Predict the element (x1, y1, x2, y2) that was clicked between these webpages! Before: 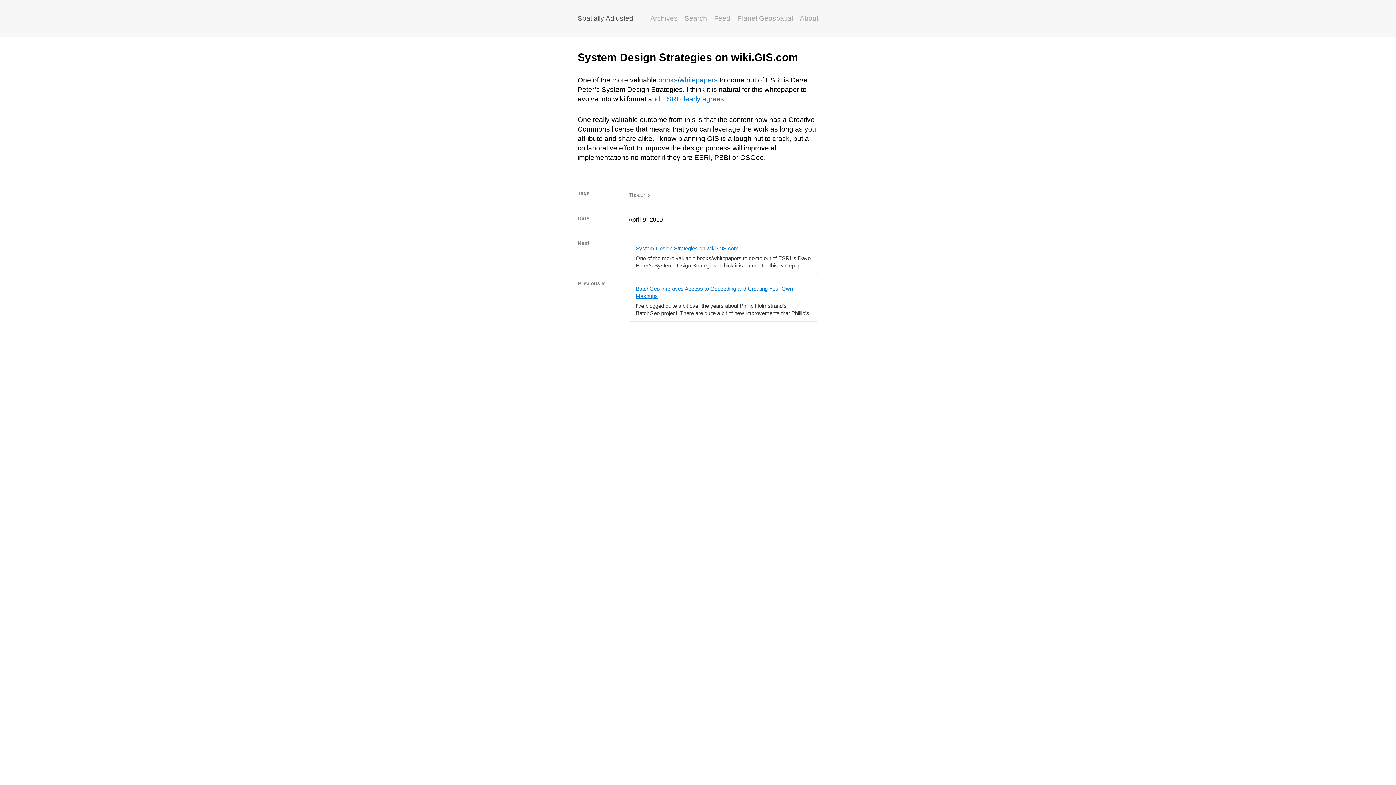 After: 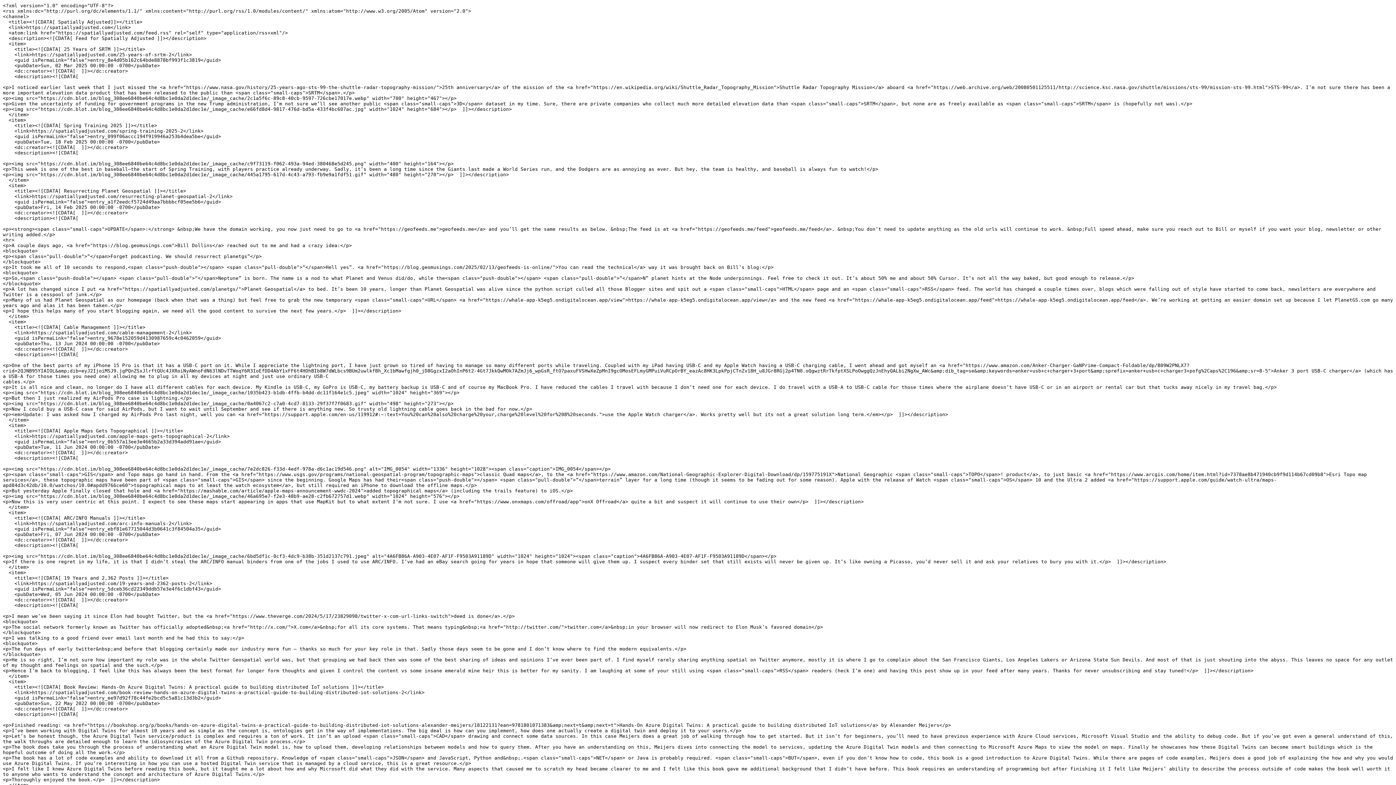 Action: label: Feed bbox: (714, 13, 730, 23)